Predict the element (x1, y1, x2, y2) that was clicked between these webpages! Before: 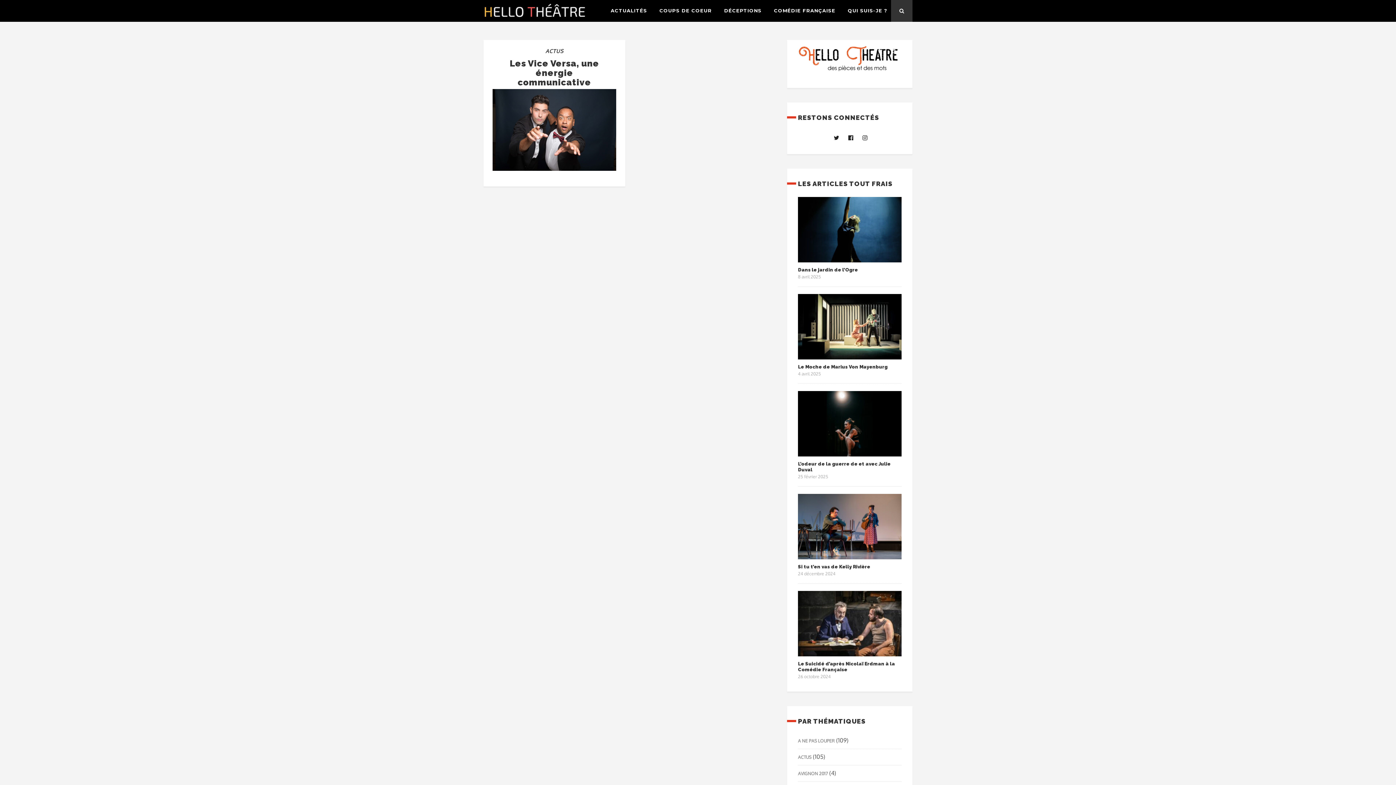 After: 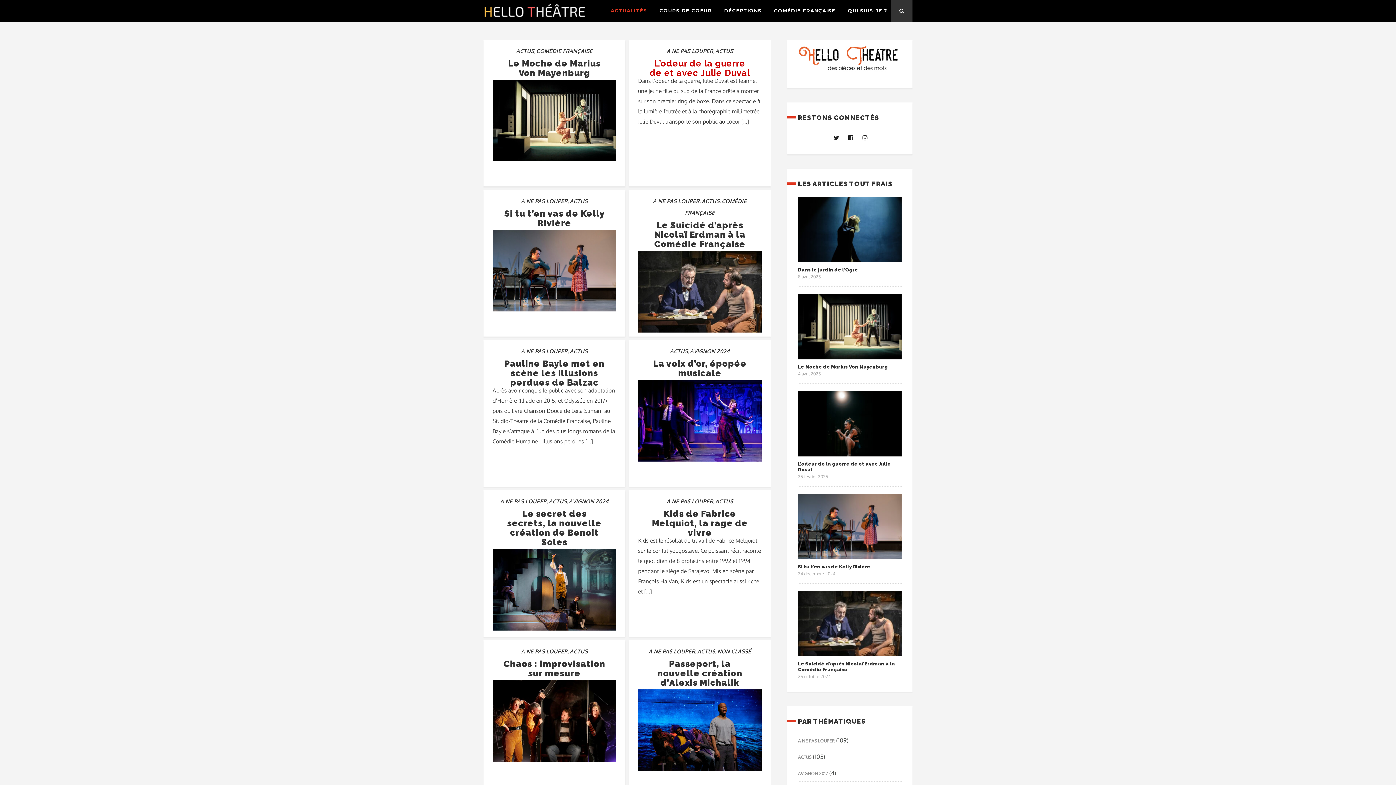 Action: bbox: (798, 754, 811, 760) label: ACTUS